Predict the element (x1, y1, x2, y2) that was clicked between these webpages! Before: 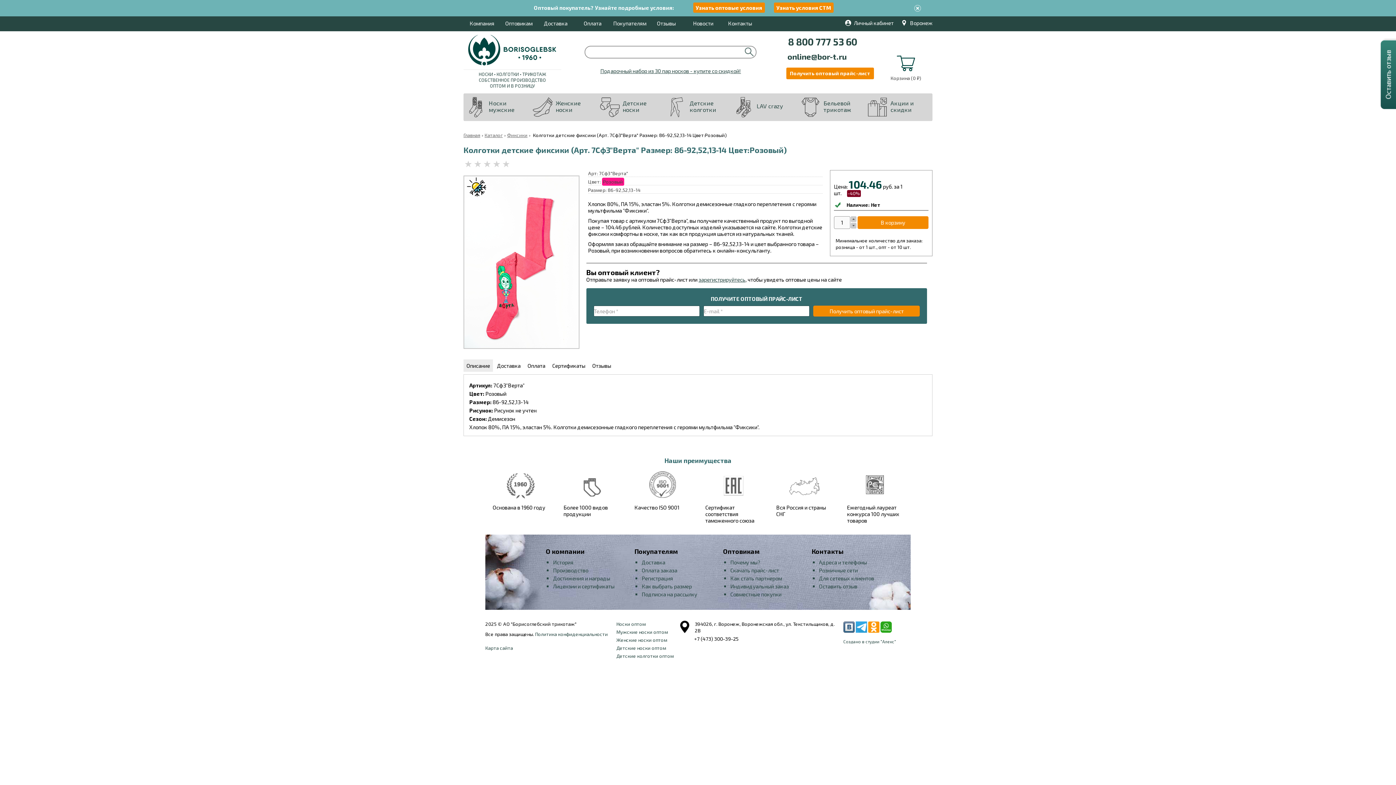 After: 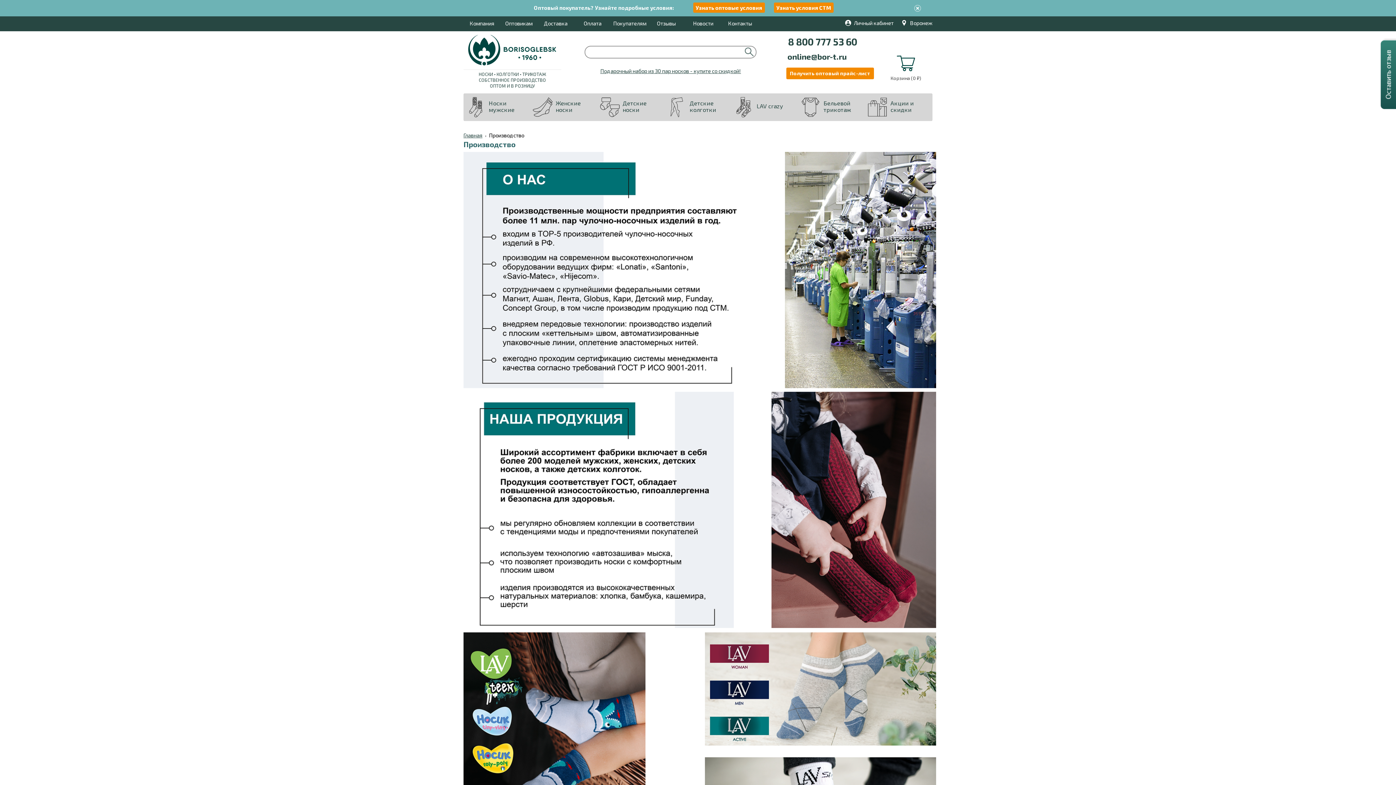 Action: bbox: (553, 567, 588, 573) label: Производство